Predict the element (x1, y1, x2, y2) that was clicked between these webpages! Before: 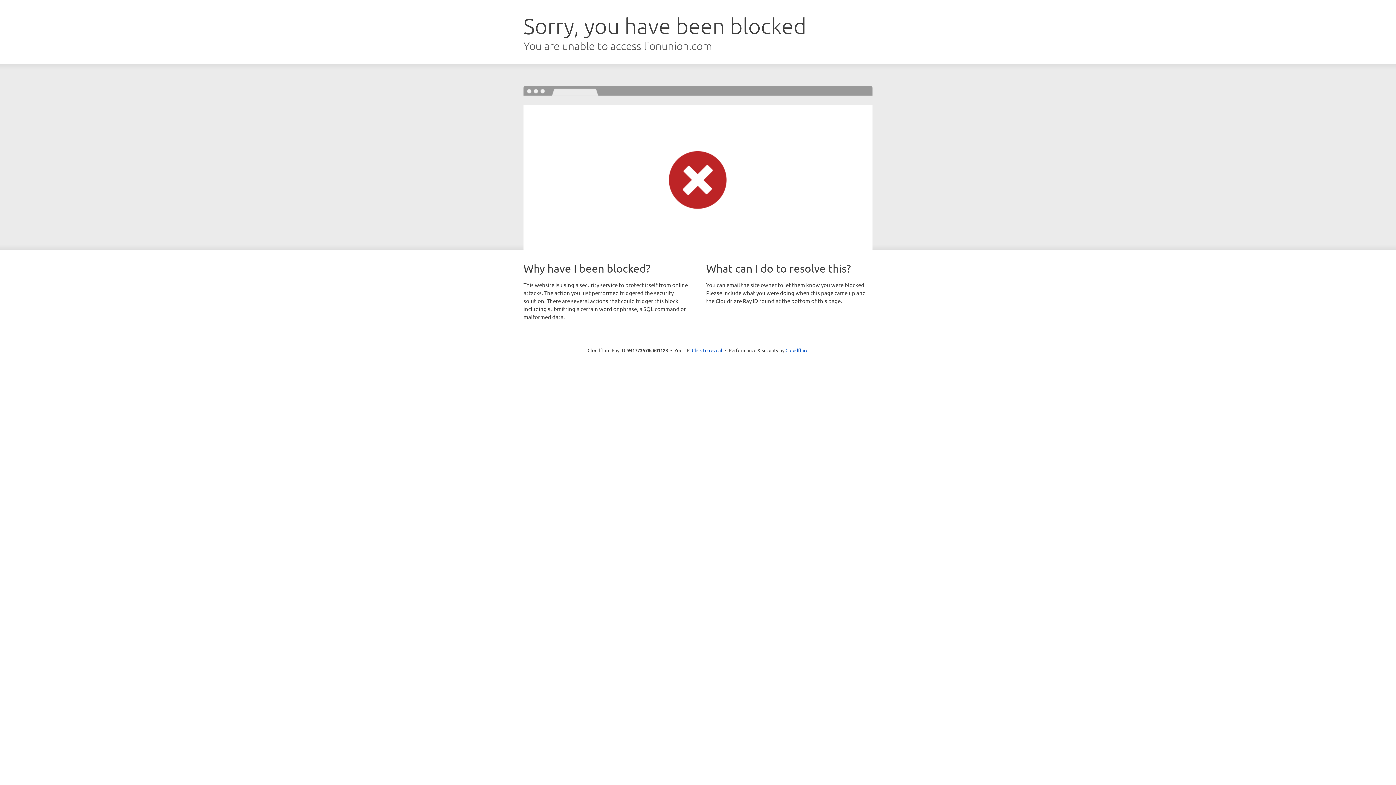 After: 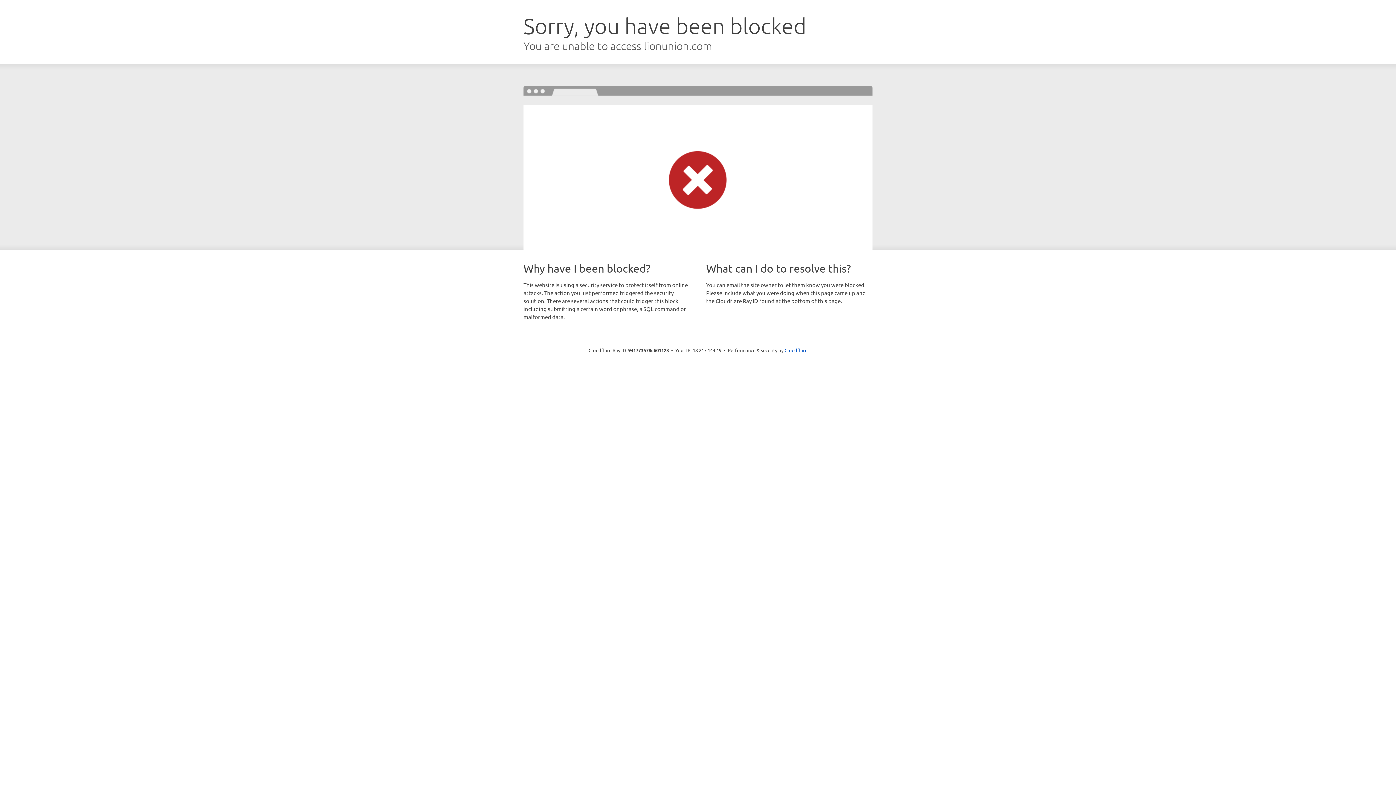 Action: bbox: (692, 346, 722, 353) label: Click to reveal